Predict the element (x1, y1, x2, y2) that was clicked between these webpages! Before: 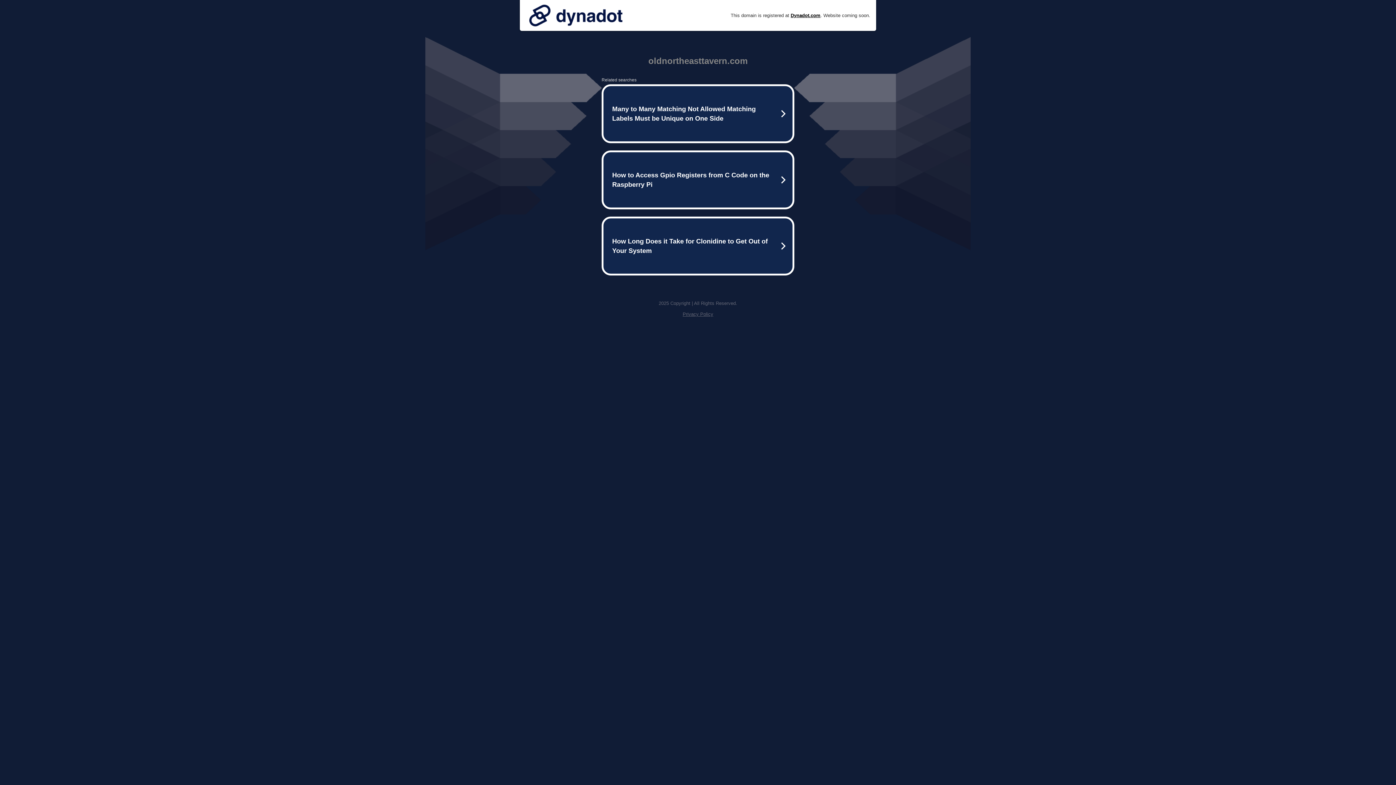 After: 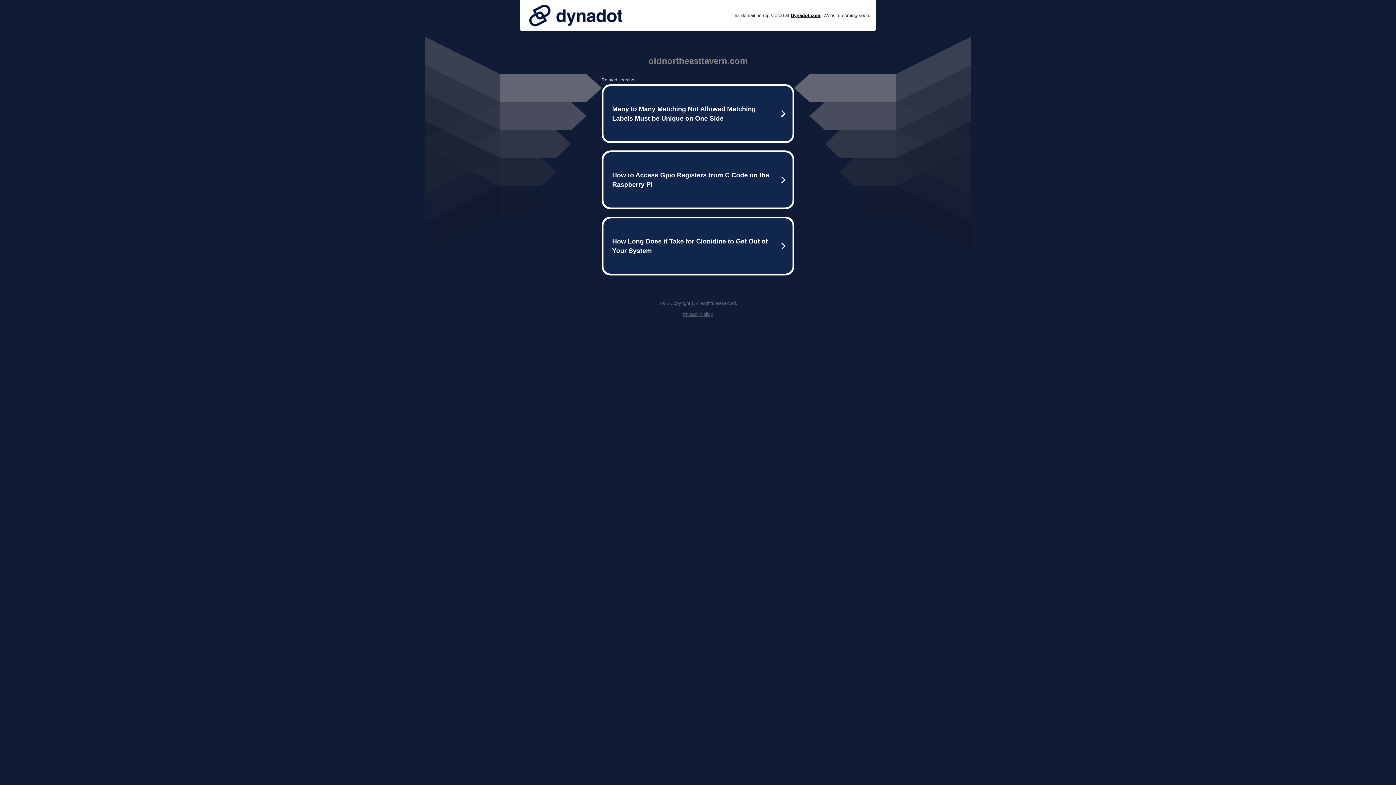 Action: label: Privacy Policy bbox: (682, 311, 713, 317)